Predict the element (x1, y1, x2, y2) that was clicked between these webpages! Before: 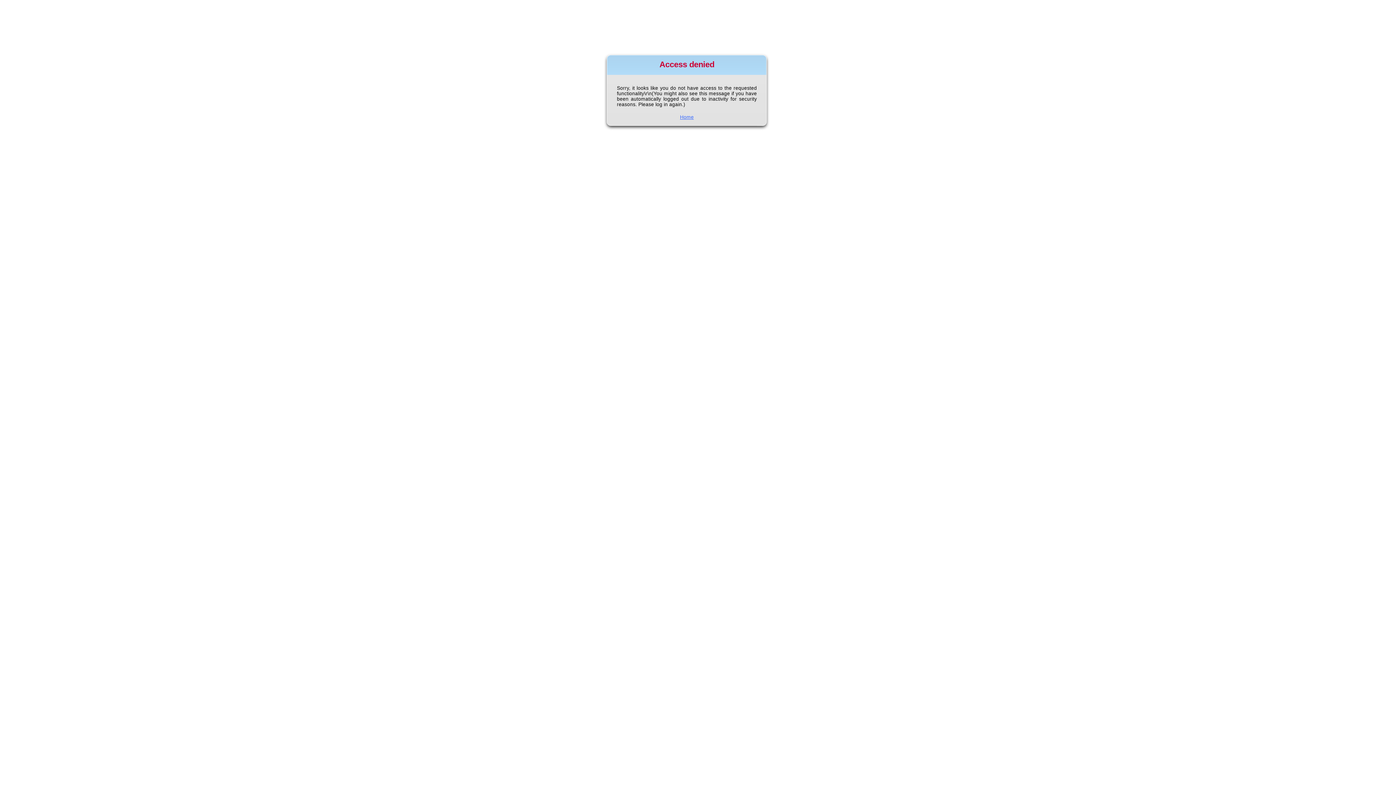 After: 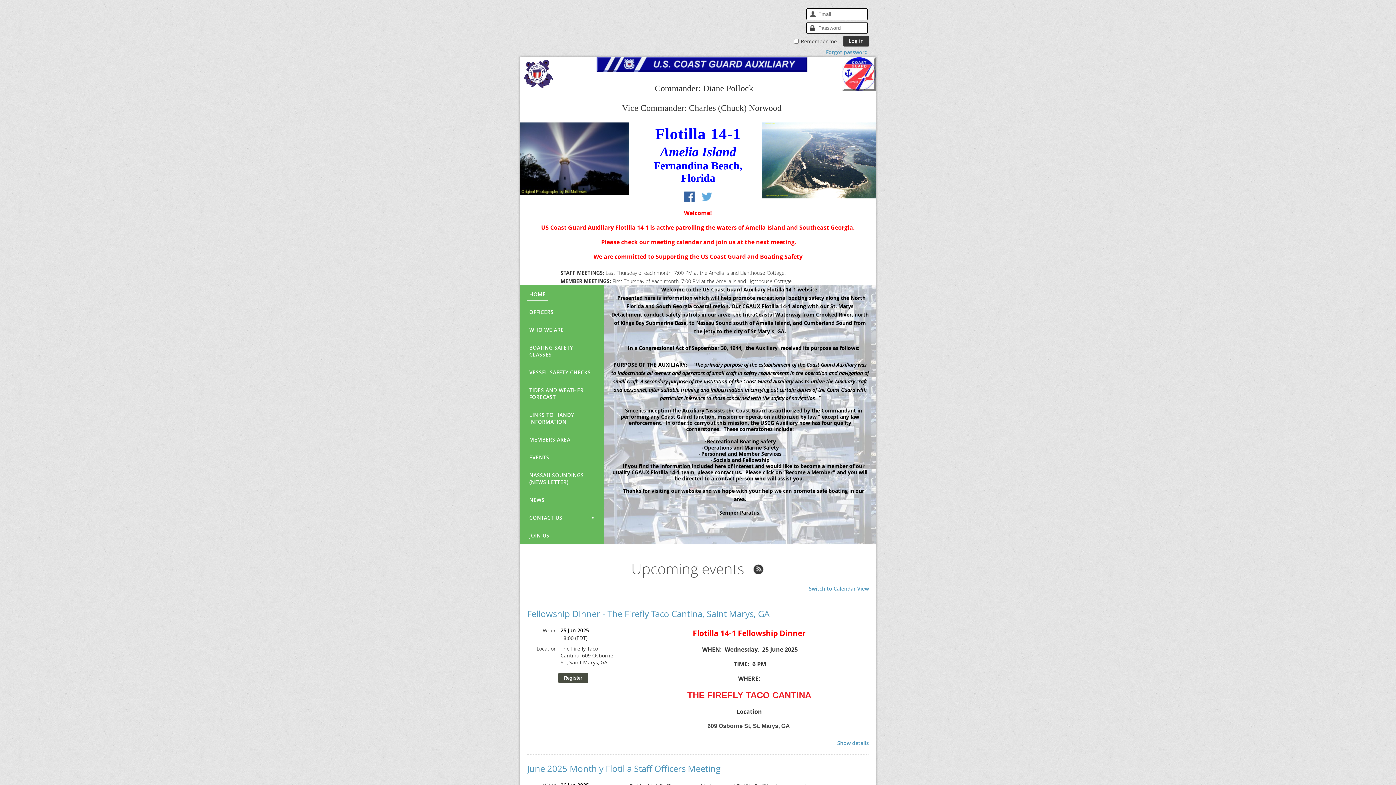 Action: bbox: (680, 114, 694, 119) label: Home